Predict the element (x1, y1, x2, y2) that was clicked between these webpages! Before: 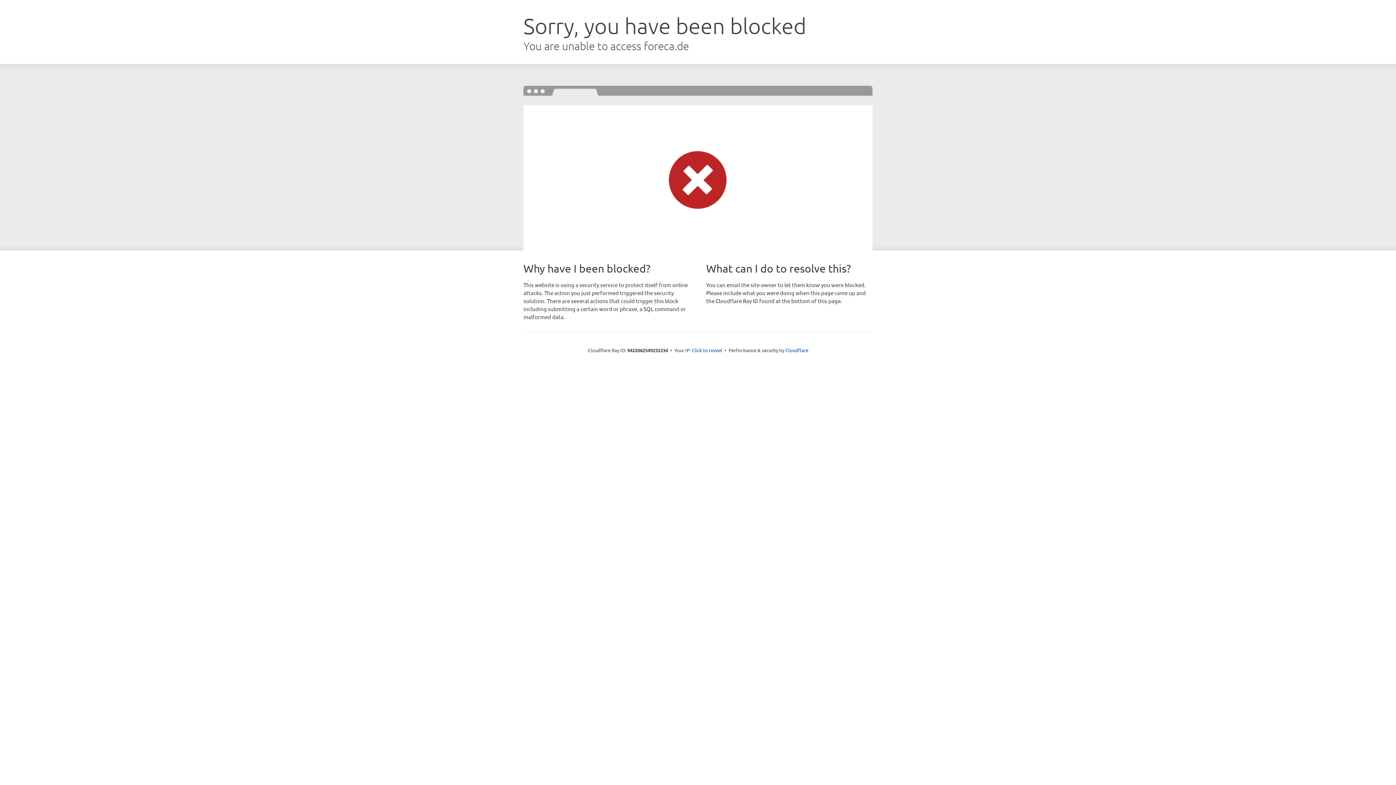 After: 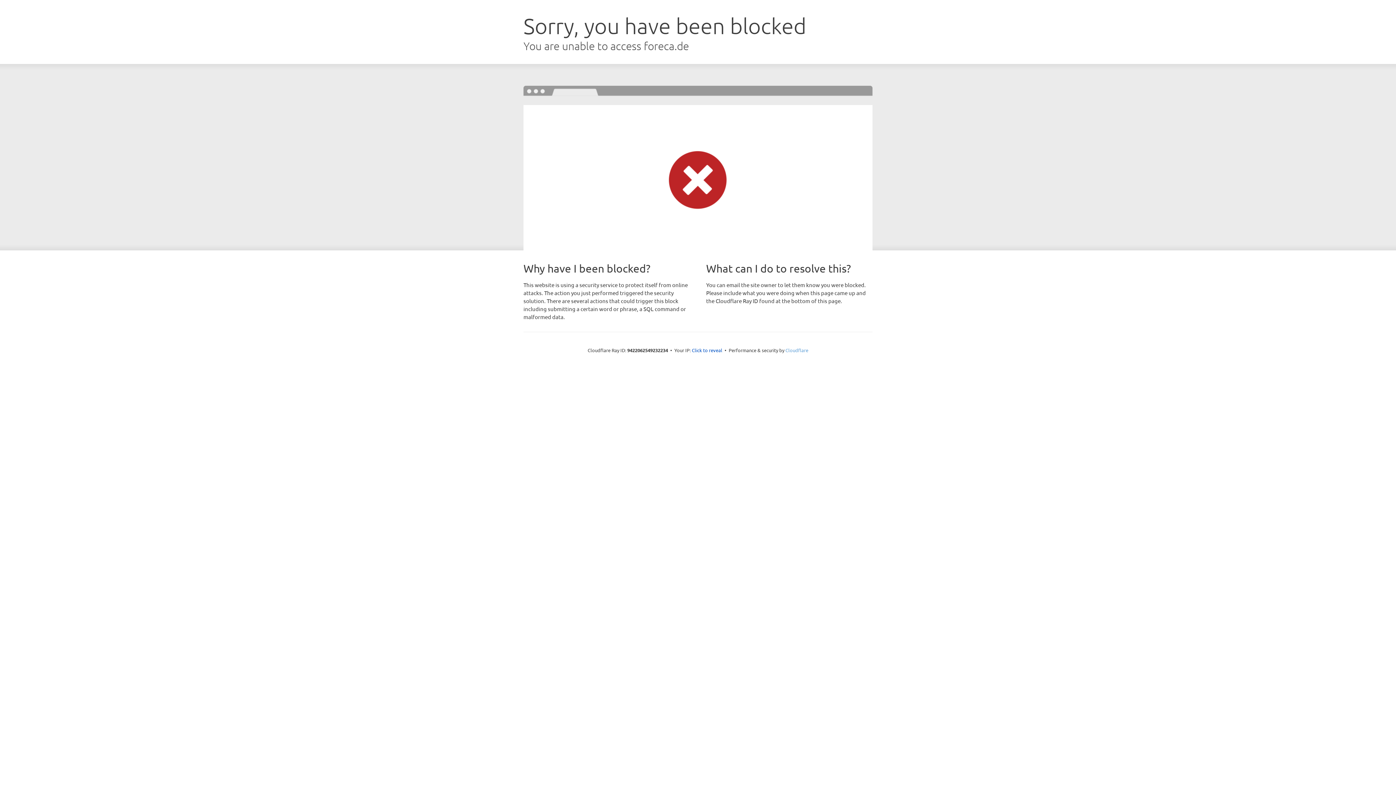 Action: bbox: (785, 347, 808, 353) label: Cloudflare